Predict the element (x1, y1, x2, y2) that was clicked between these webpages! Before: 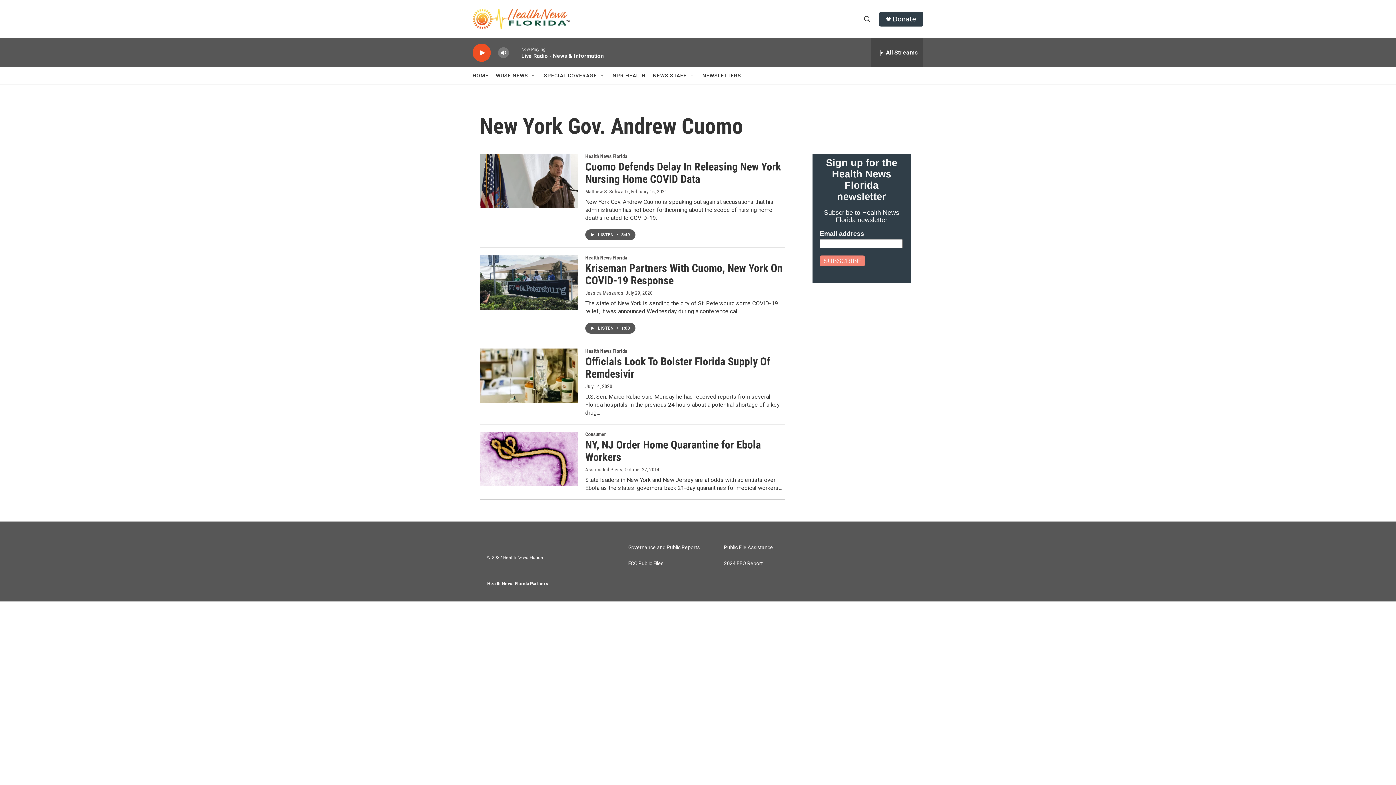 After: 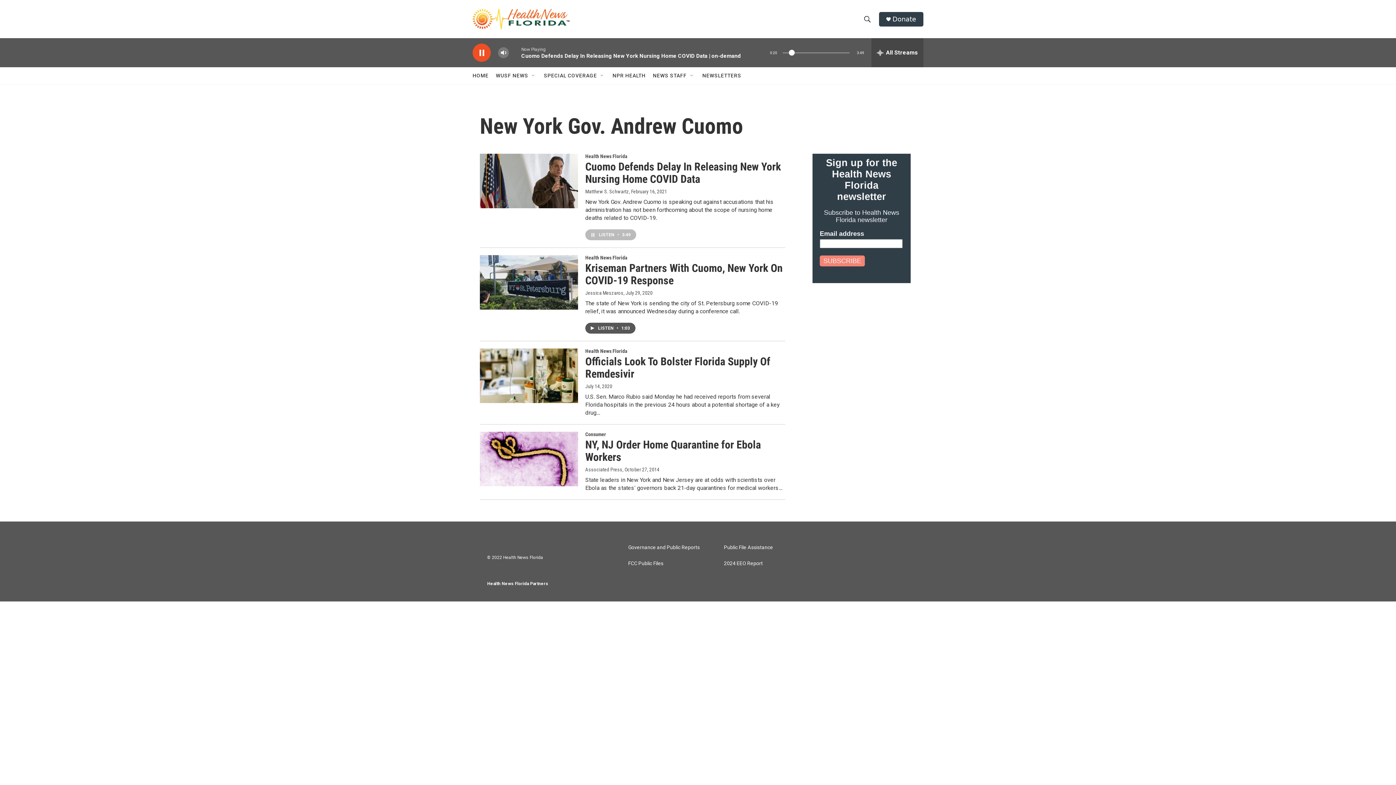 Action: bbox: (585, 229, 635, 240) label: LISTEN • 3:49